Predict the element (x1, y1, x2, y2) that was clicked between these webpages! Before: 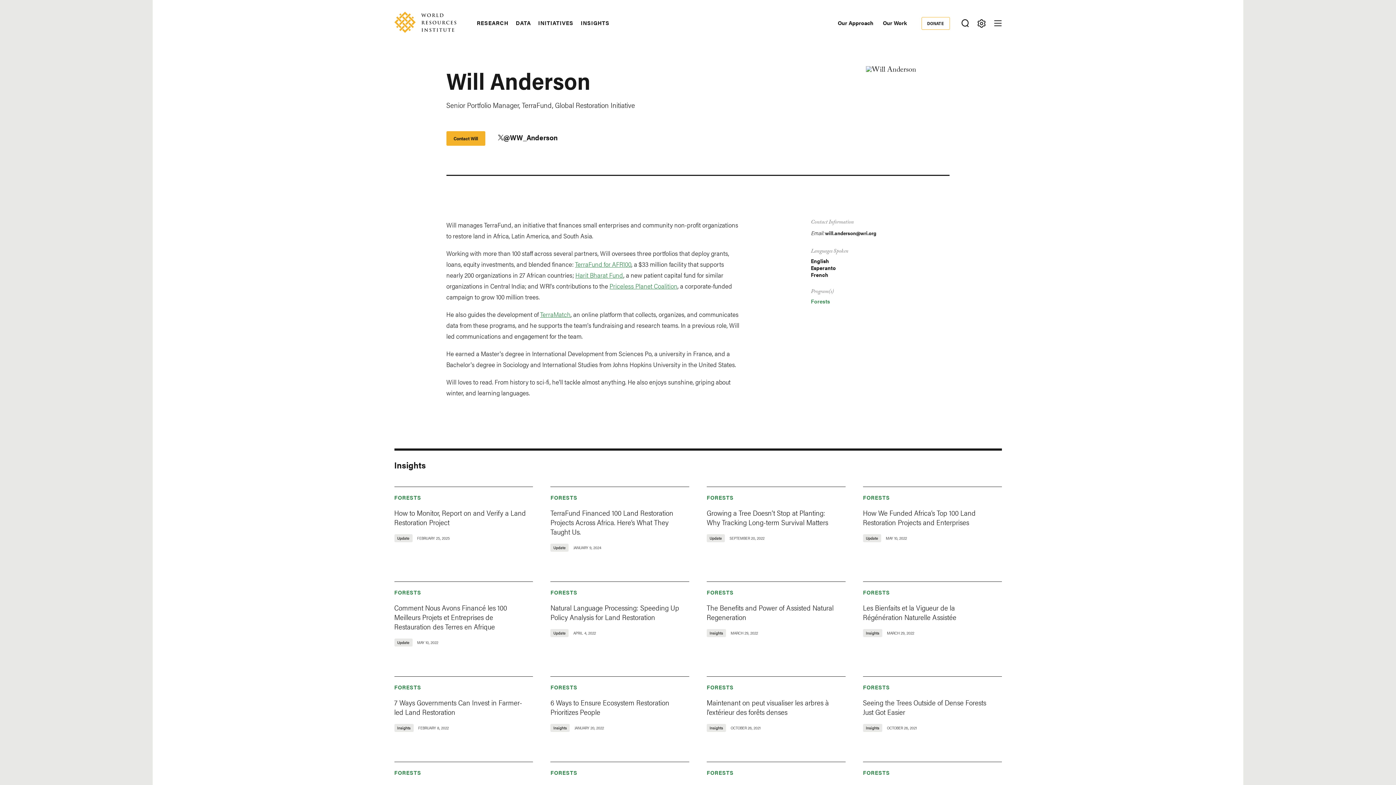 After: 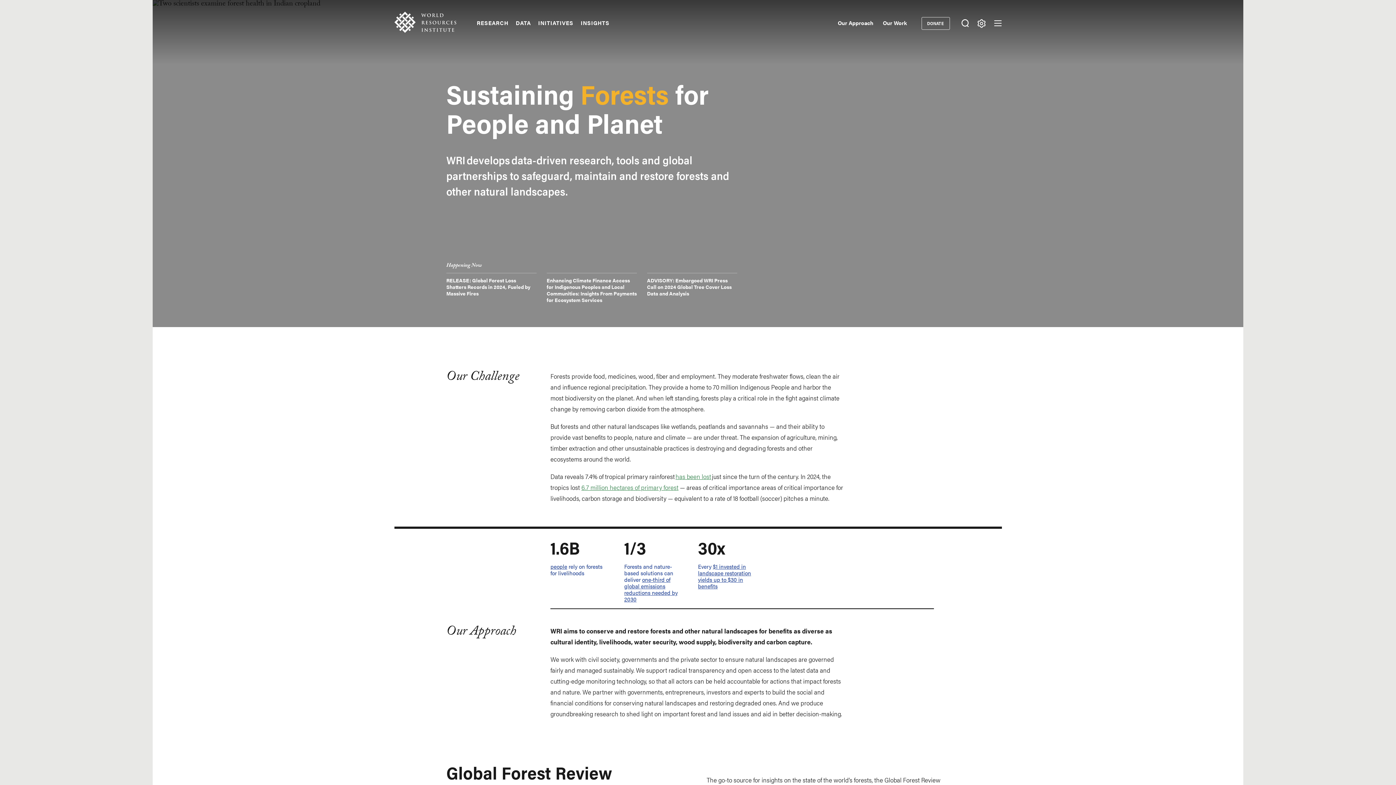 Action: bbox: (863, 683, 890, 691) label: FORESTS